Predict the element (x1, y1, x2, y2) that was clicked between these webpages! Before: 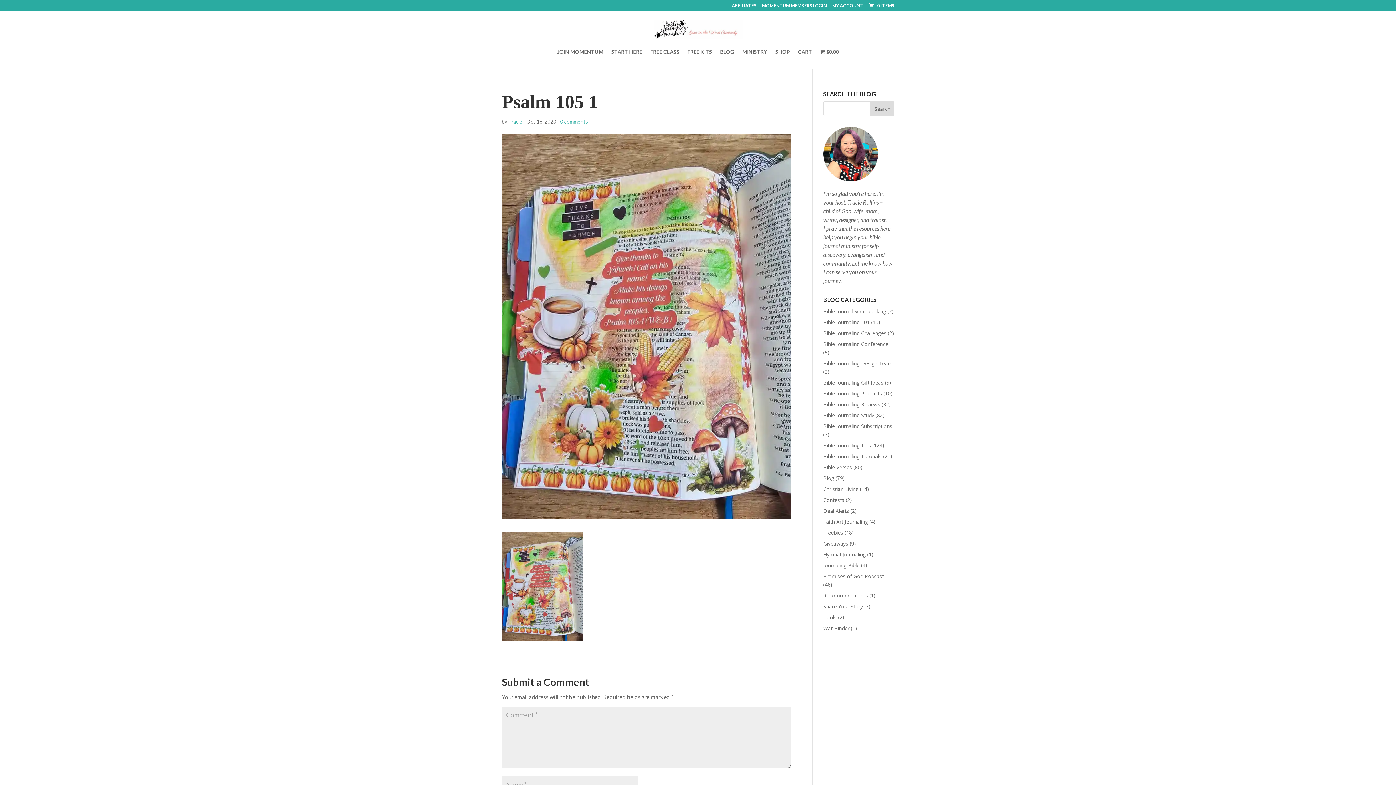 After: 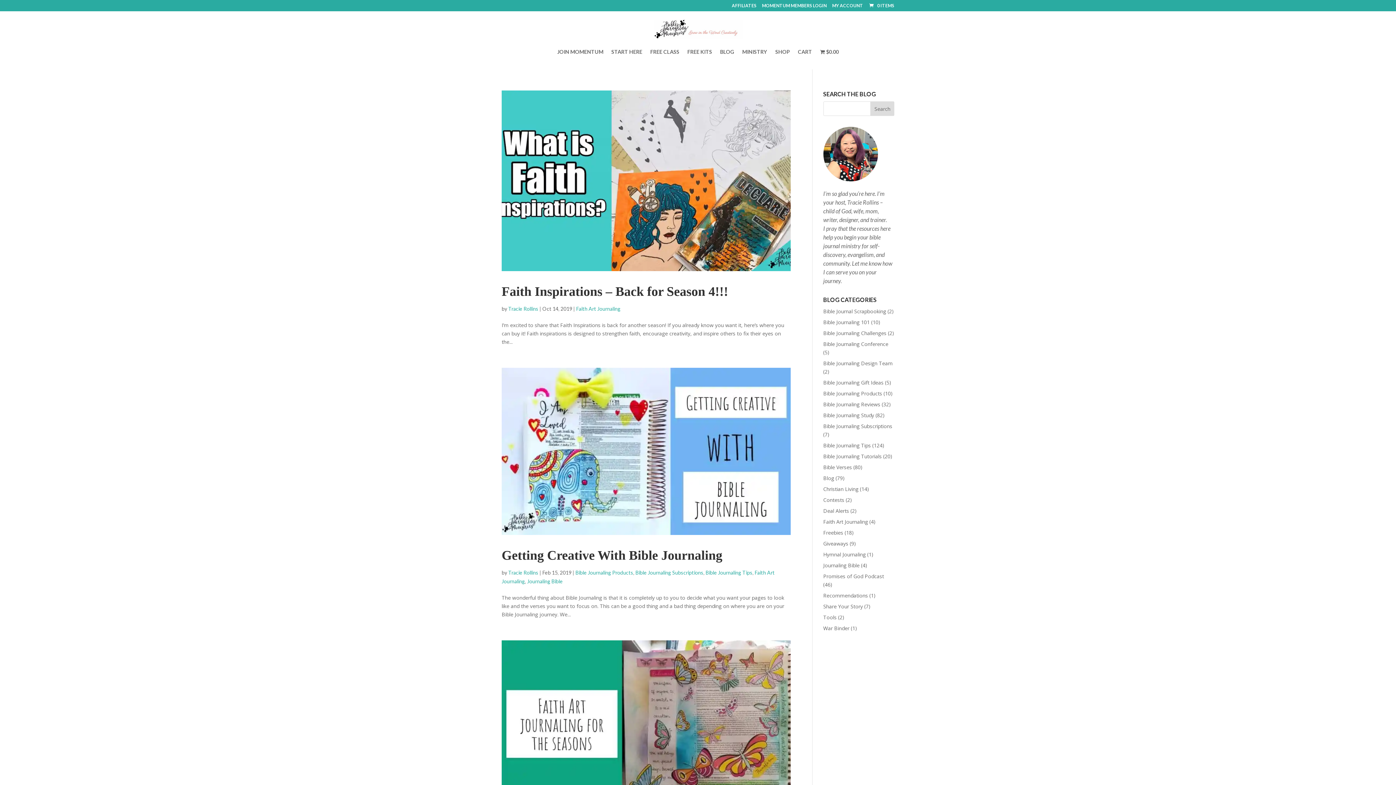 Action: label: Faith Art Journaling bbox: (823, 518, 868, 525)